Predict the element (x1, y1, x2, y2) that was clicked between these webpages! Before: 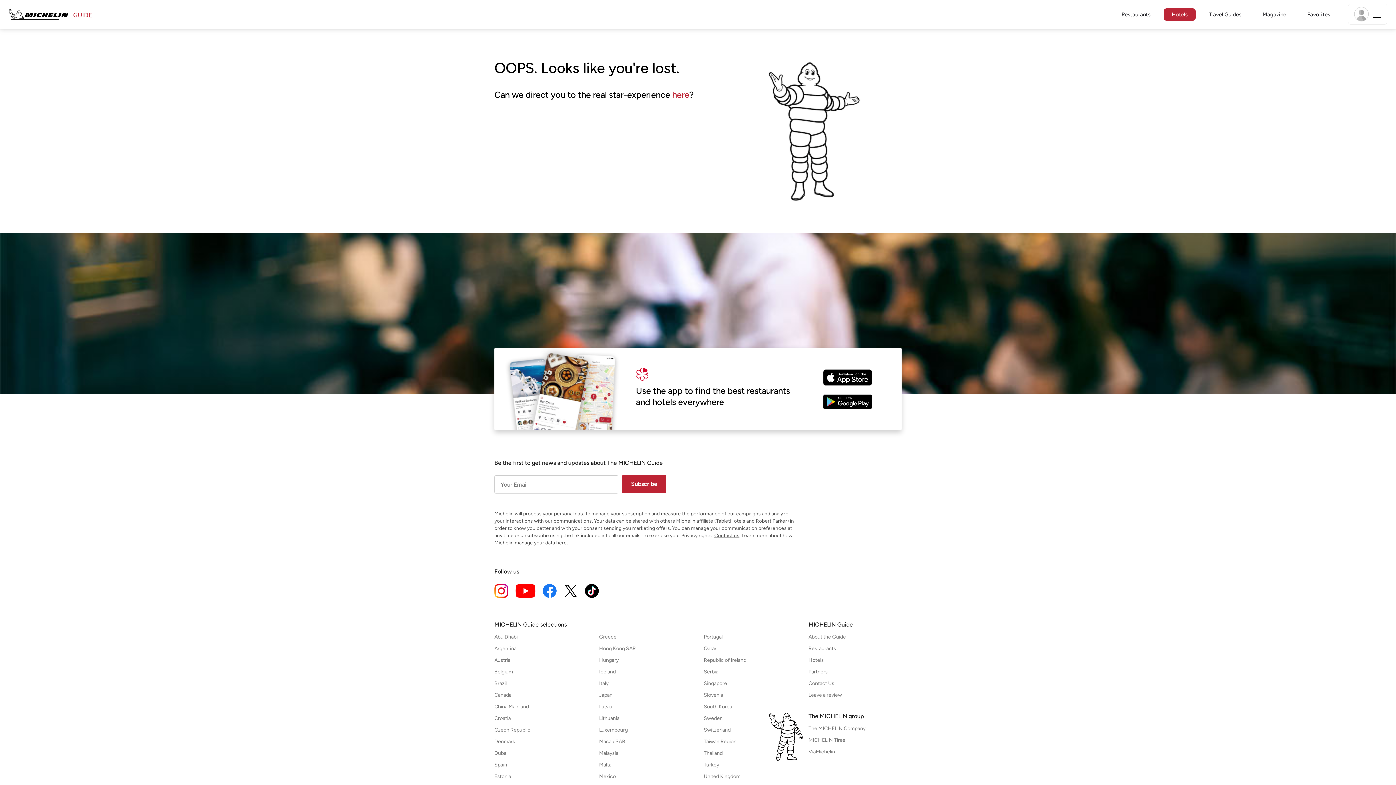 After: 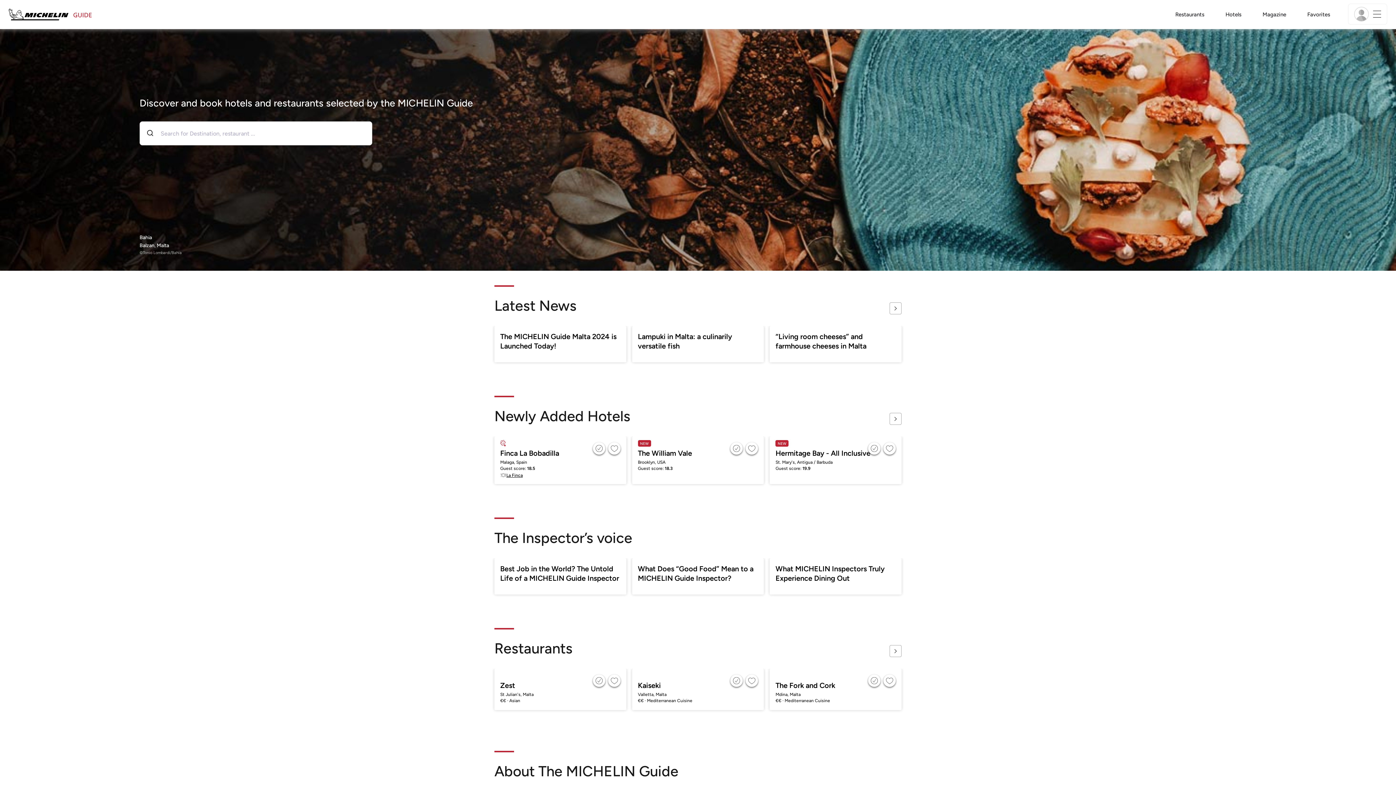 Action: bbox: (599, 762, 692, 768) label: Open Malta